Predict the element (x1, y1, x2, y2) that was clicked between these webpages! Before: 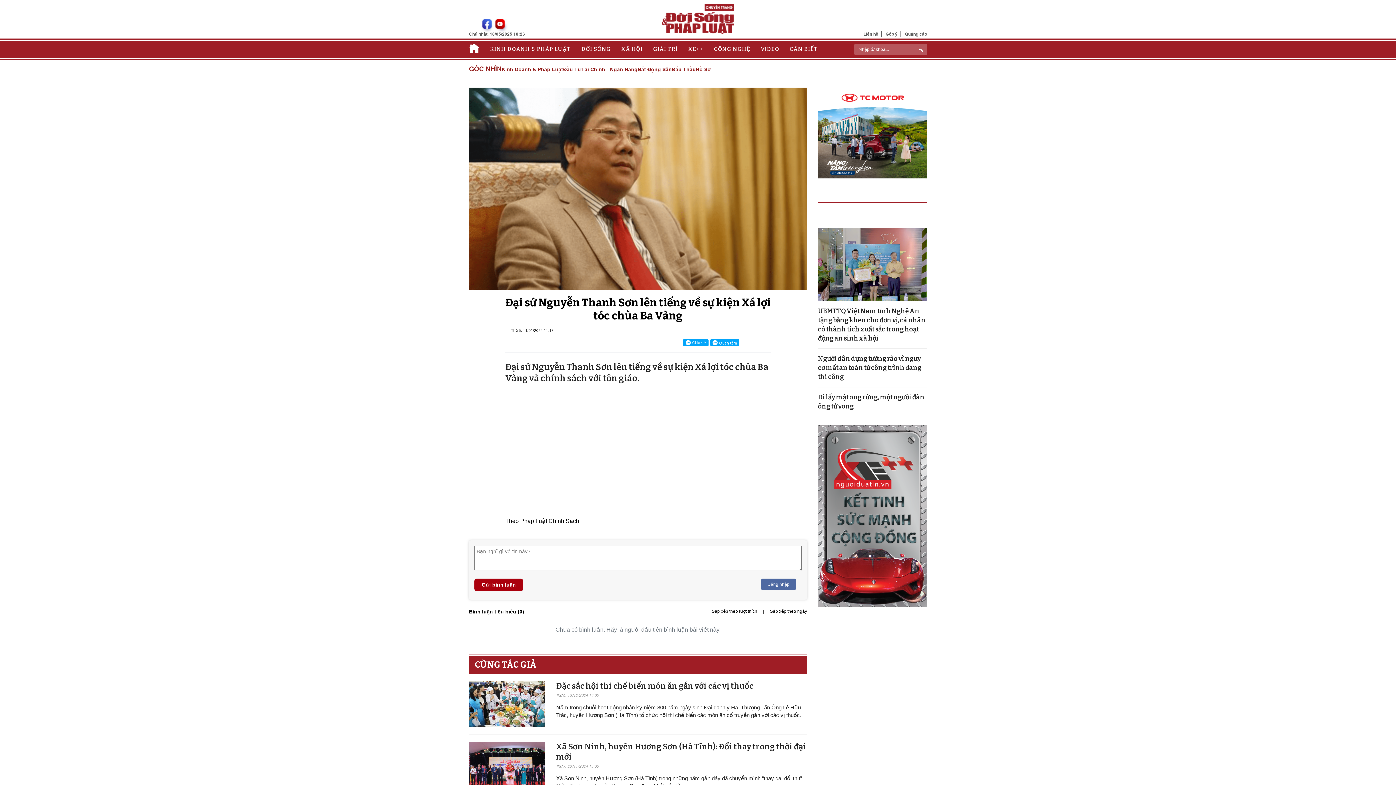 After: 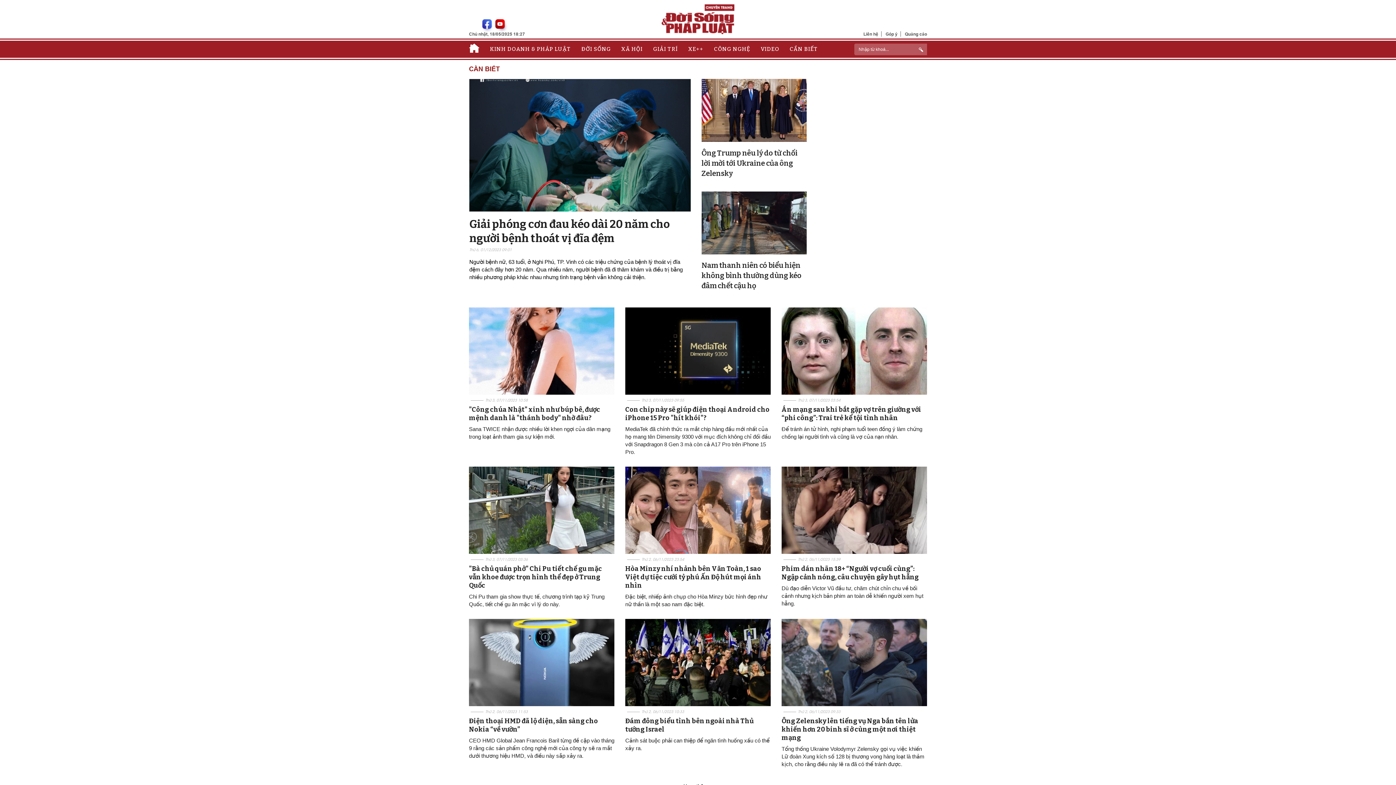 Action: bbox: (789, 42, 818, 56) label: CẦN BIẾT